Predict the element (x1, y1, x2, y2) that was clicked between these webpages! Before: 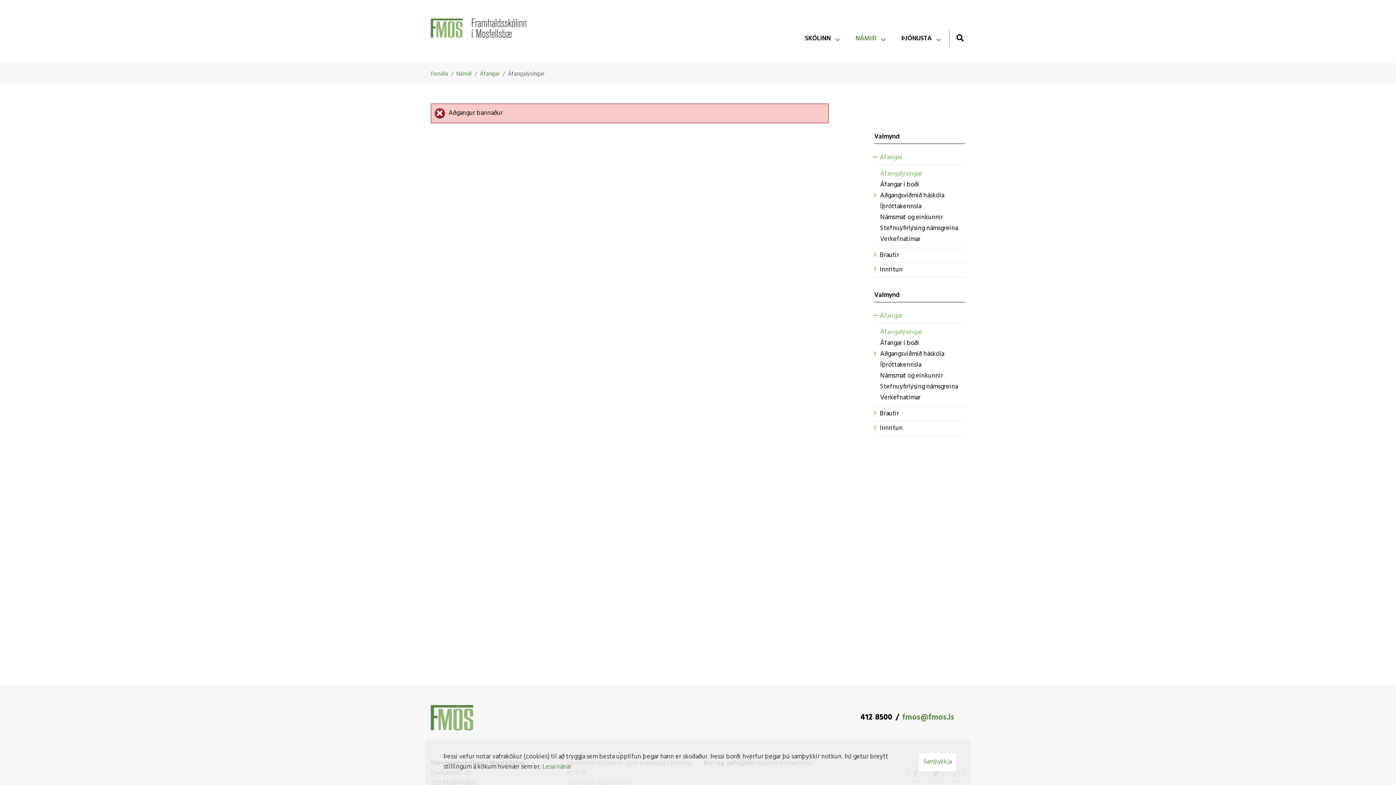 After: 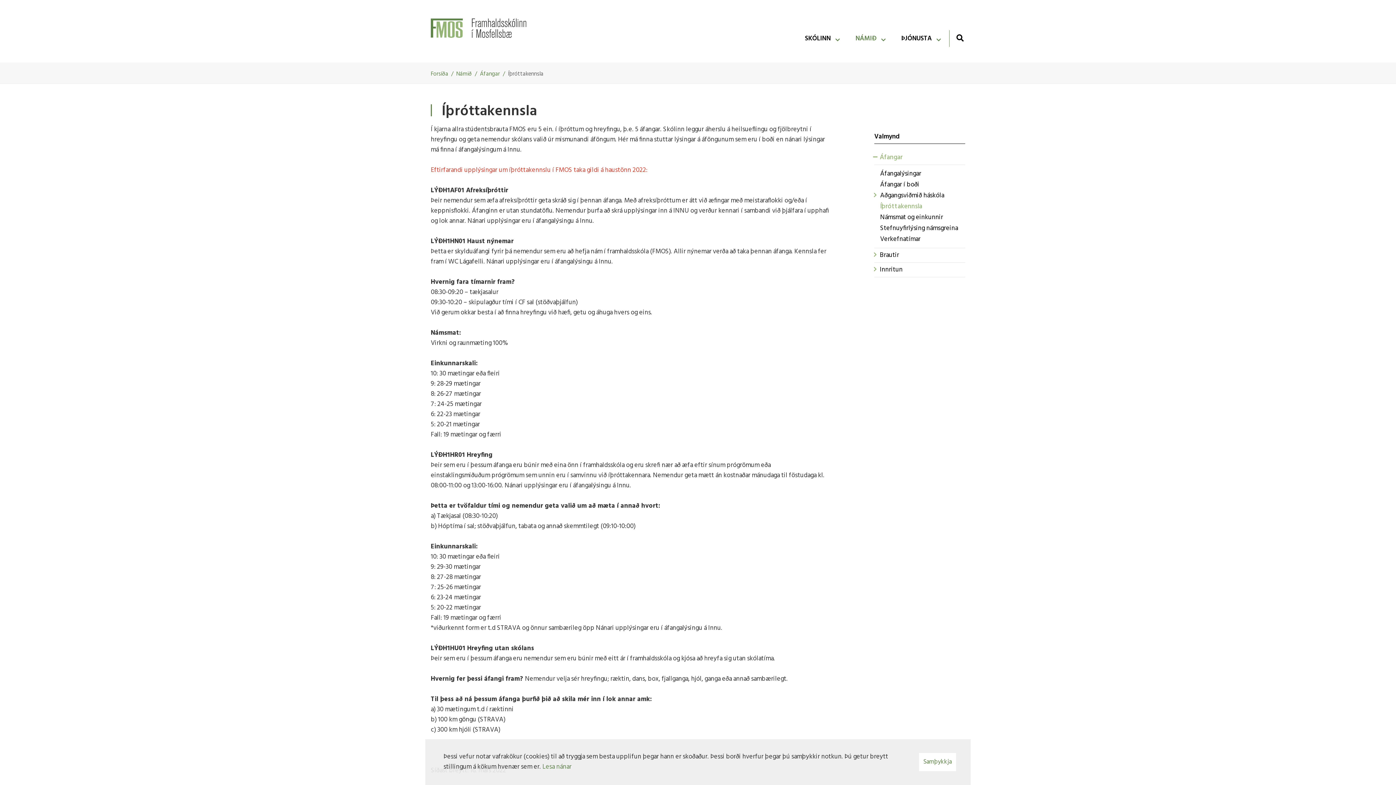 Action: bbox: (880, 201, 959, 212) label: Íþróttakennsla